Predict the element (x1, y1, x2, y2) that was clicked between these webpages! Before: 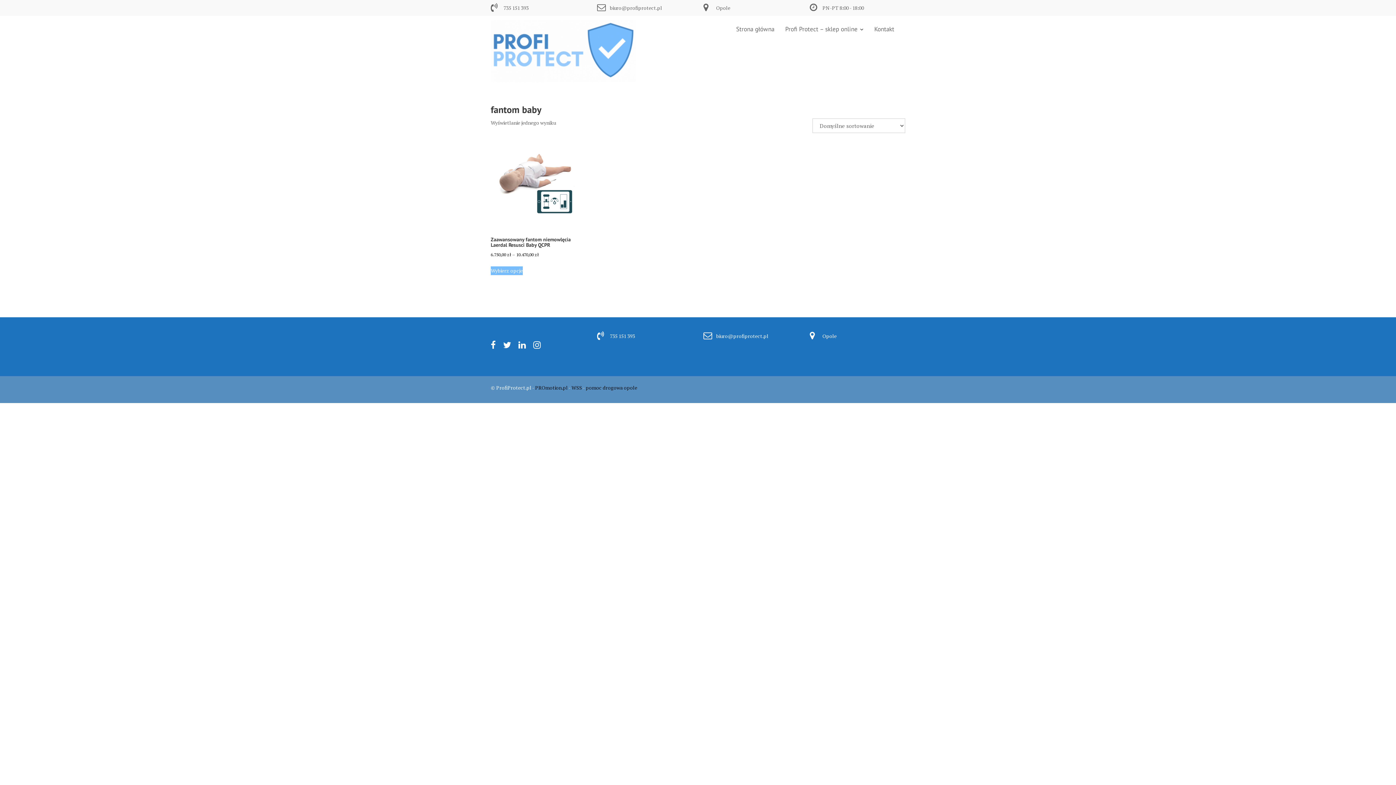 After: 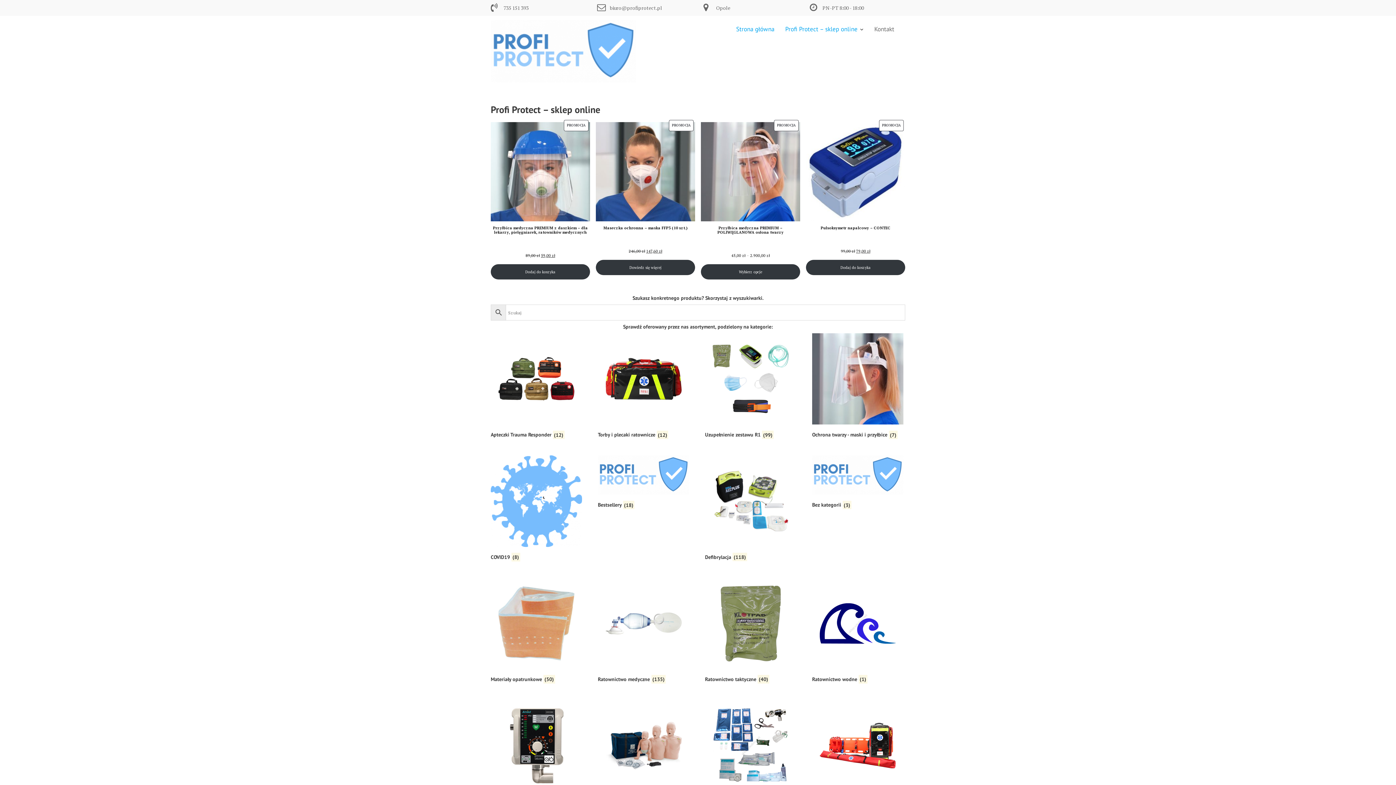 Action: label: Strona główna bbox: (730, 20, 780, 38)